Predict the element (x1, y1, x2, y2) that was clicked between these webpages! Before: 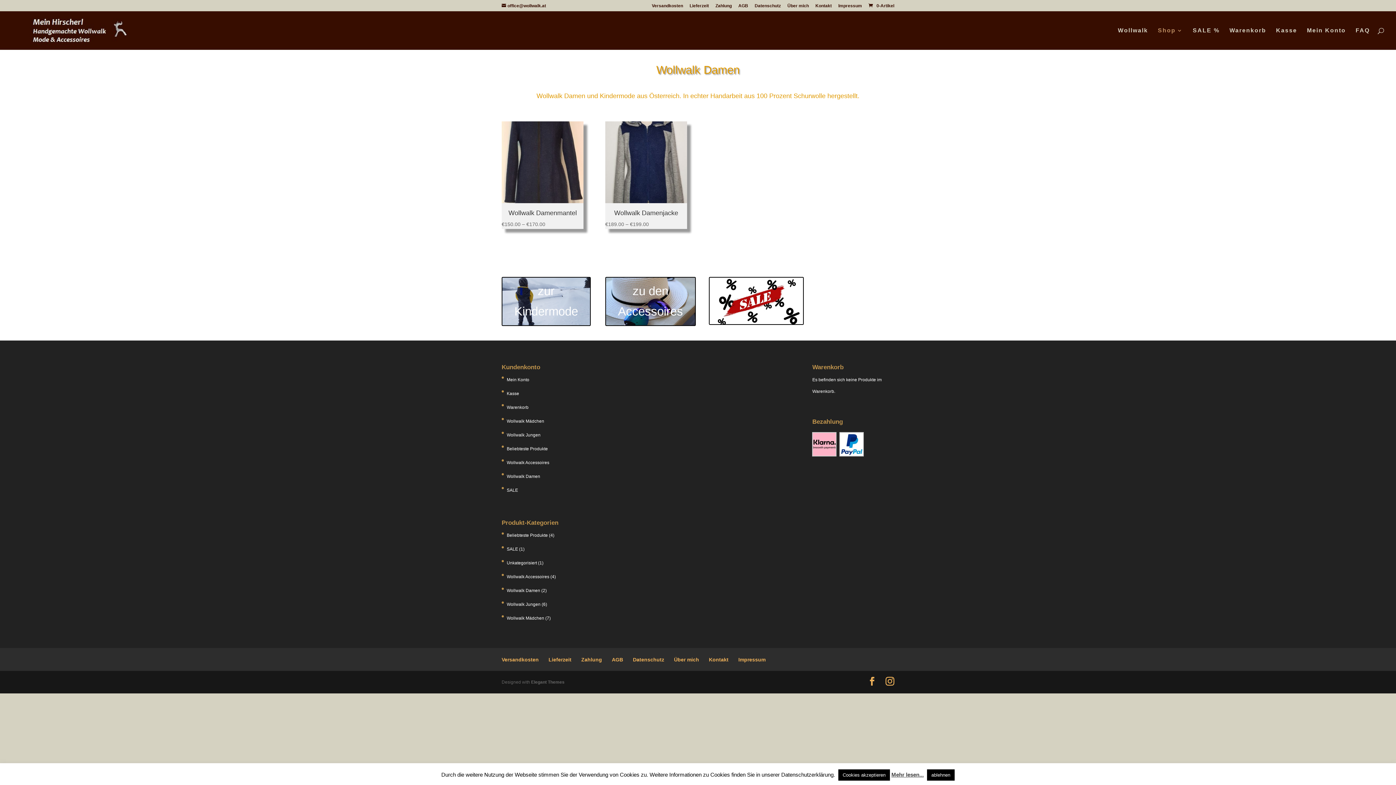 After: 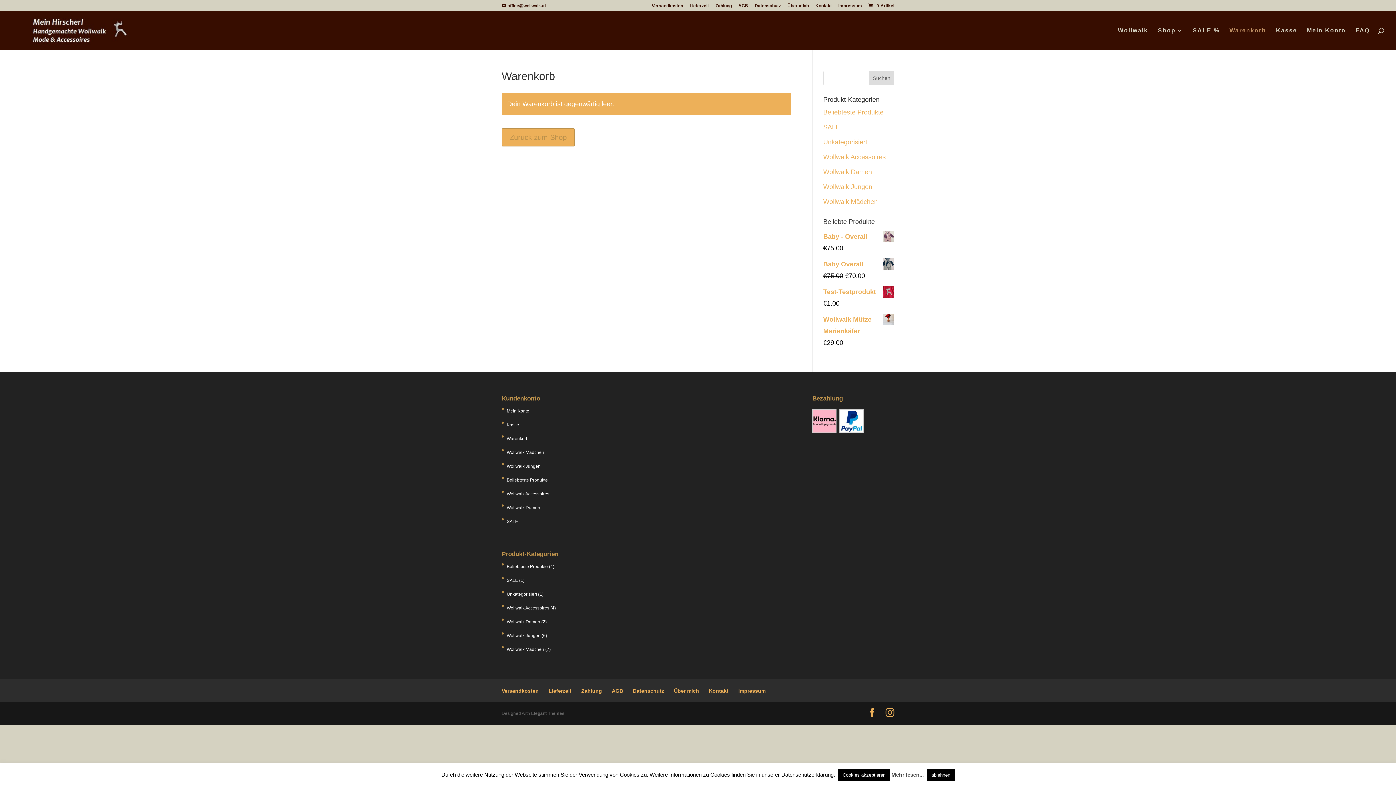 Action: label: Kasse bbox: (1276, 28, 1297, 49)